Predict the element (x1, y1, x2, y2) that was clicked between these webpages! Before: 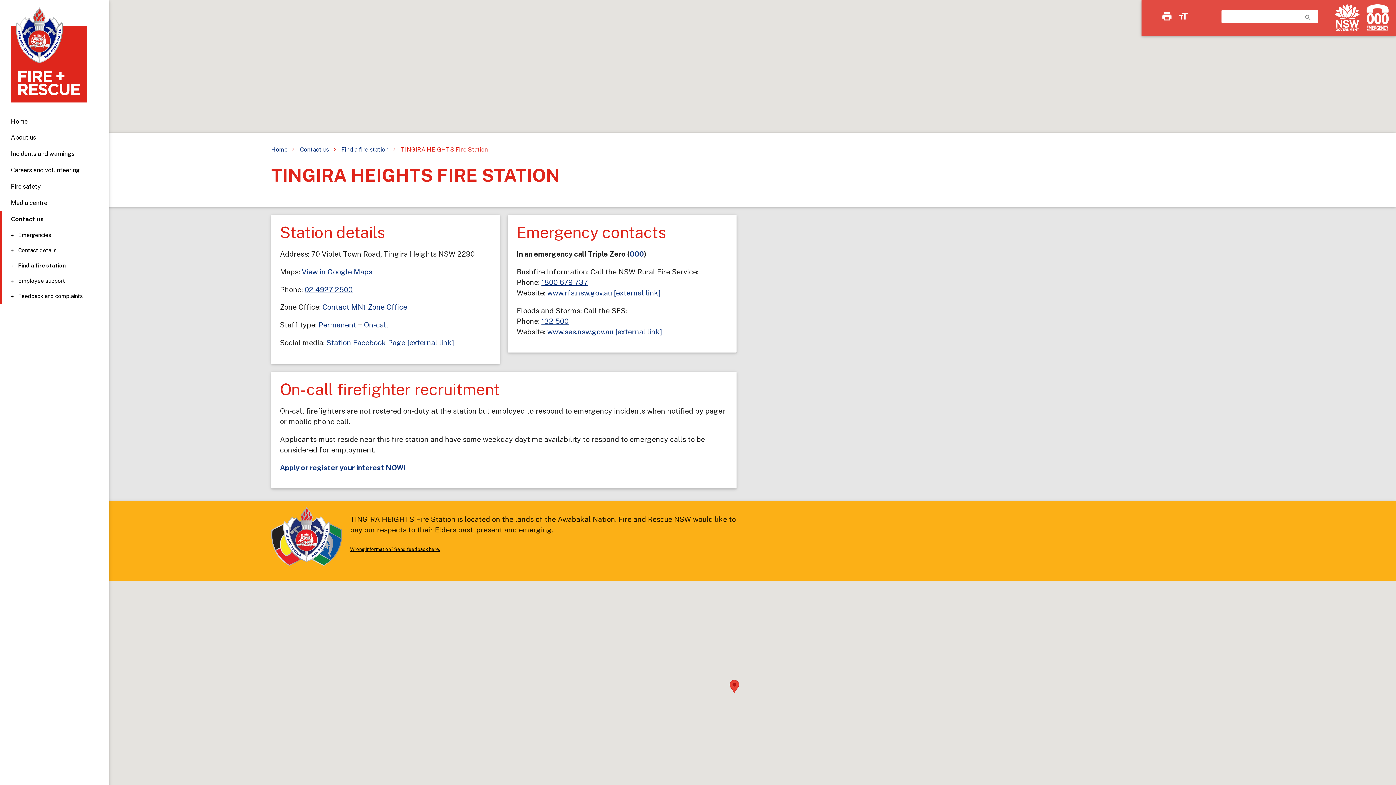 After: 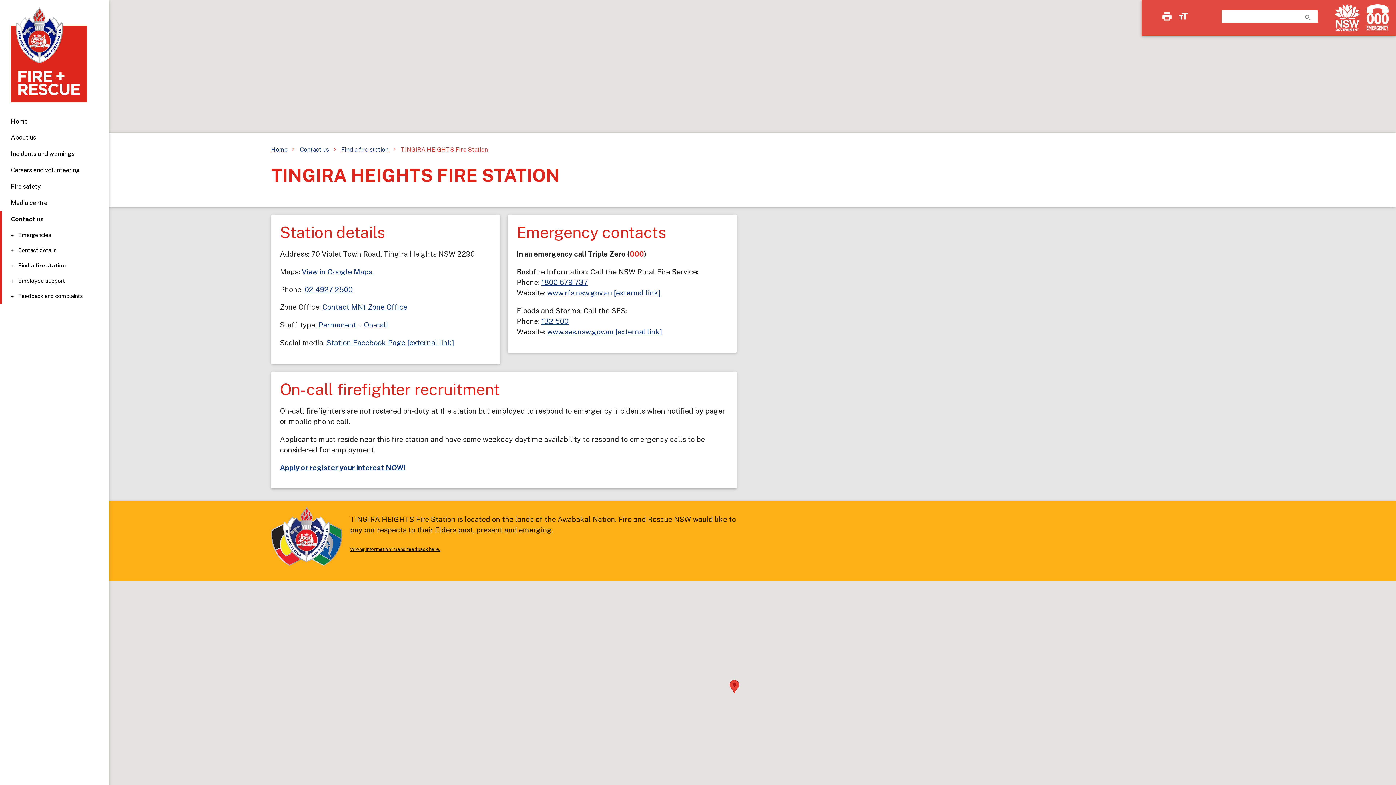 Action: bbox: (629, 249, 644, 258) label: 000